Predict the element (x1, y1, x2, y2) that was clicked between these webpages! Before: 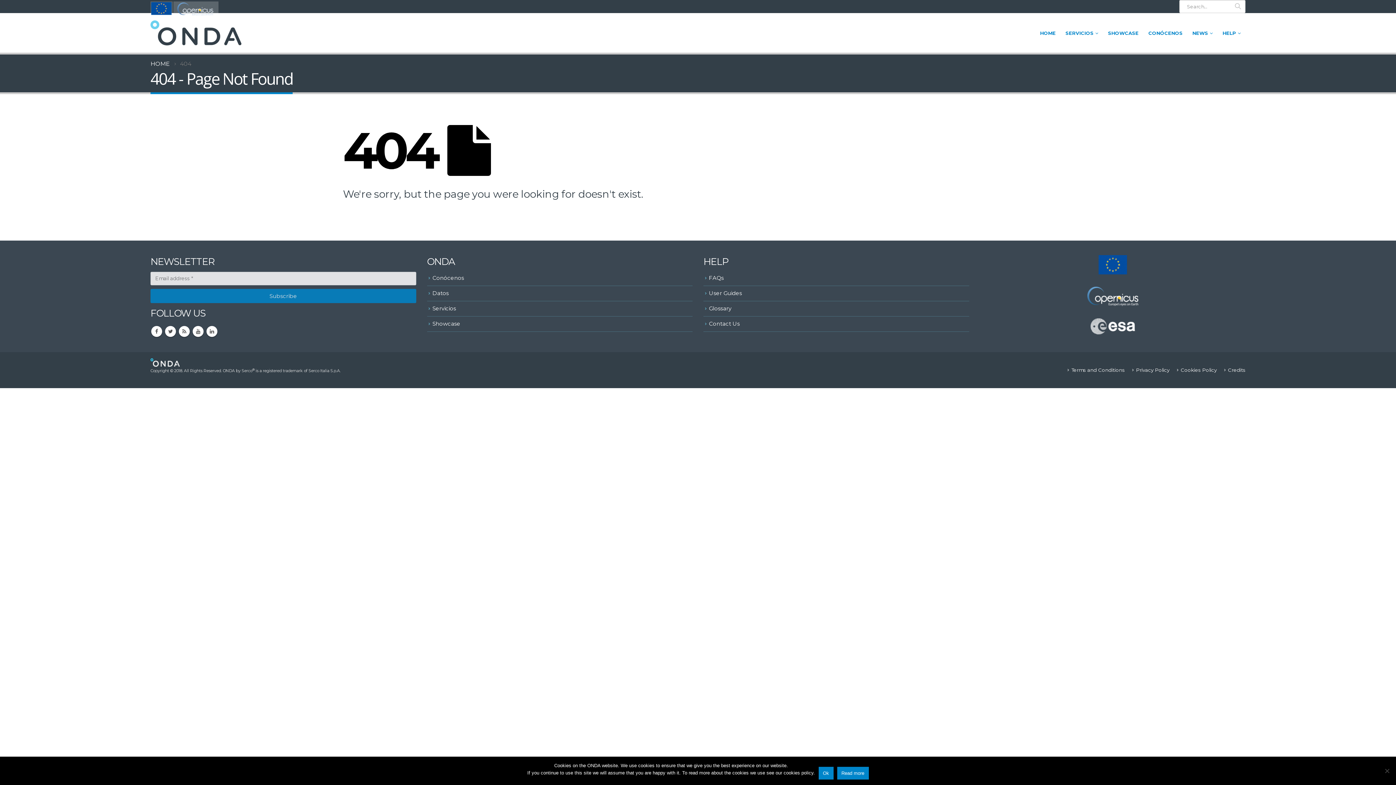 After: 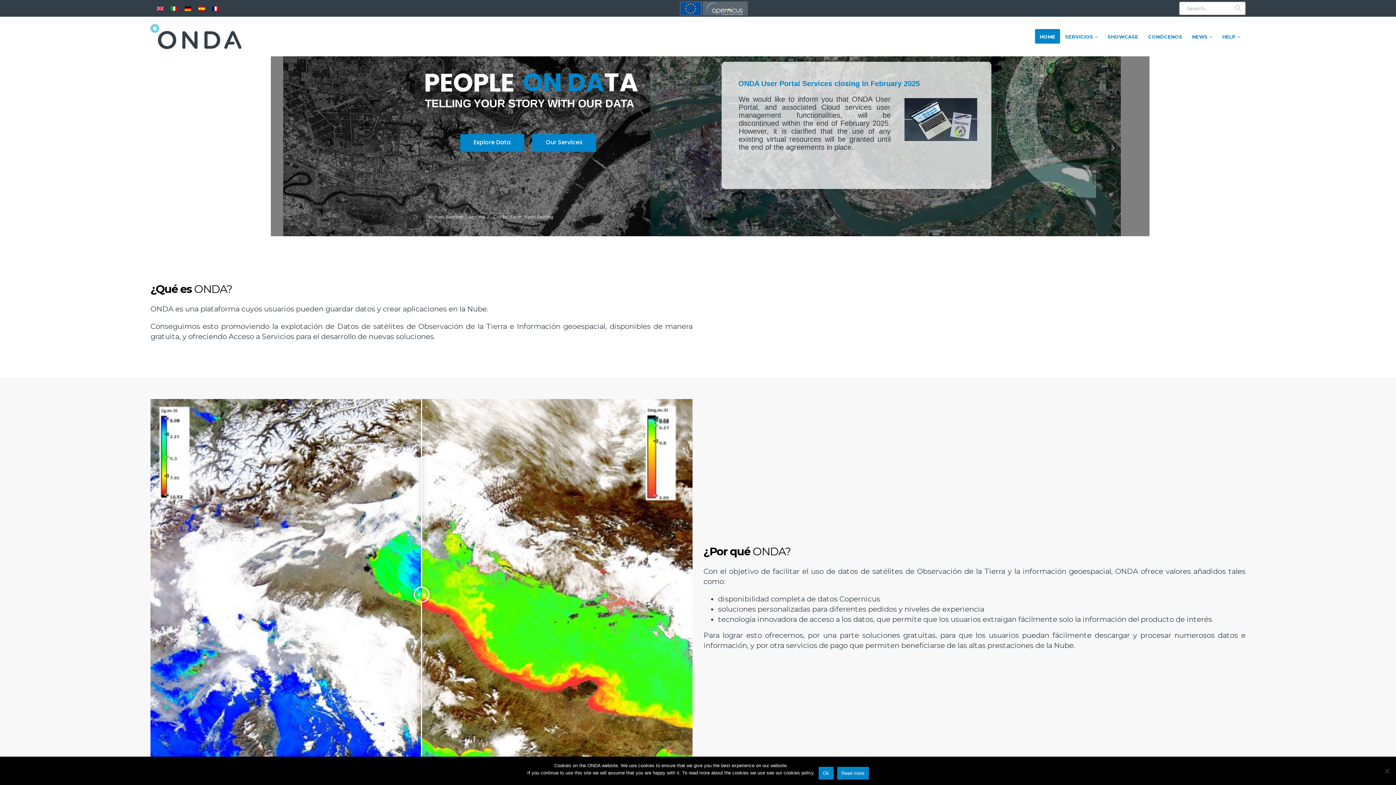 Action: bbox: (150, 359, 179, 365)